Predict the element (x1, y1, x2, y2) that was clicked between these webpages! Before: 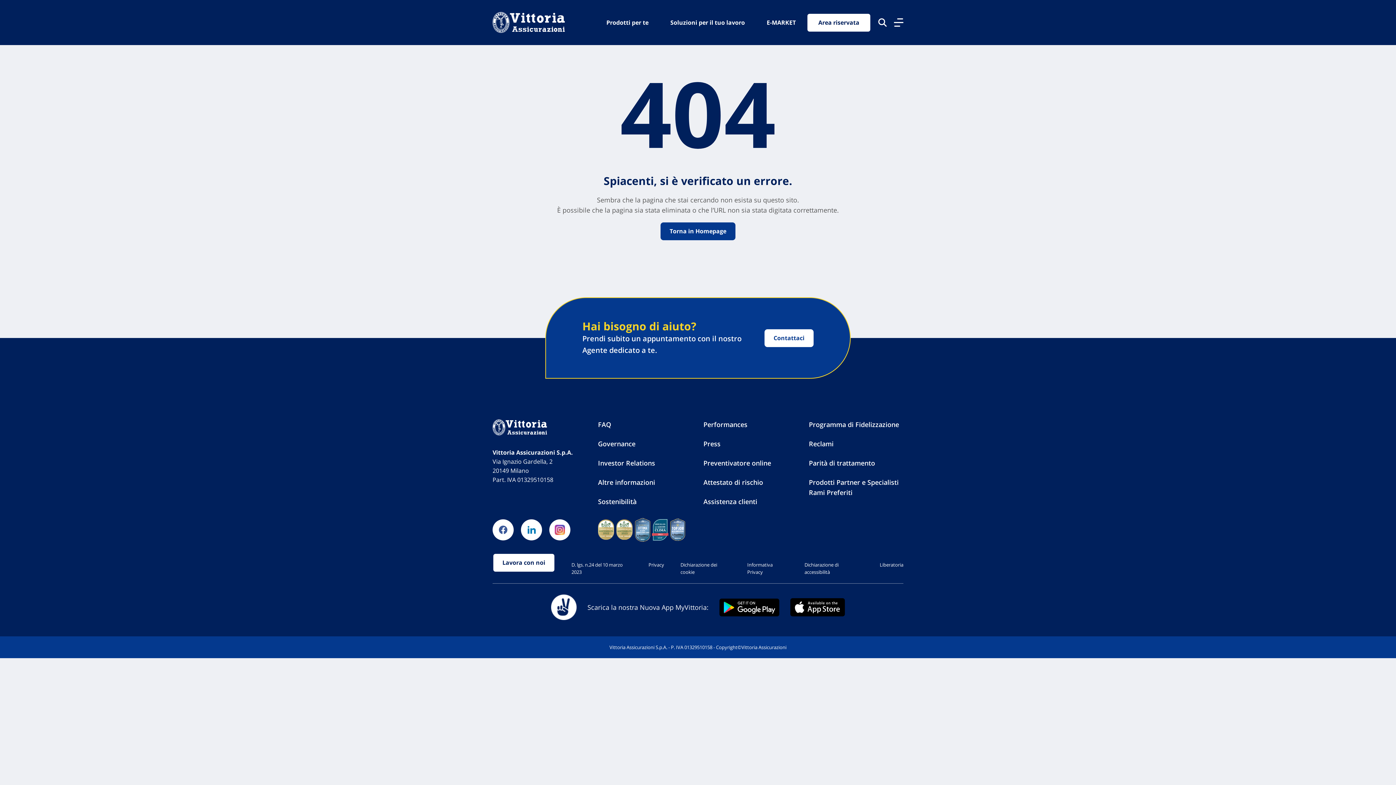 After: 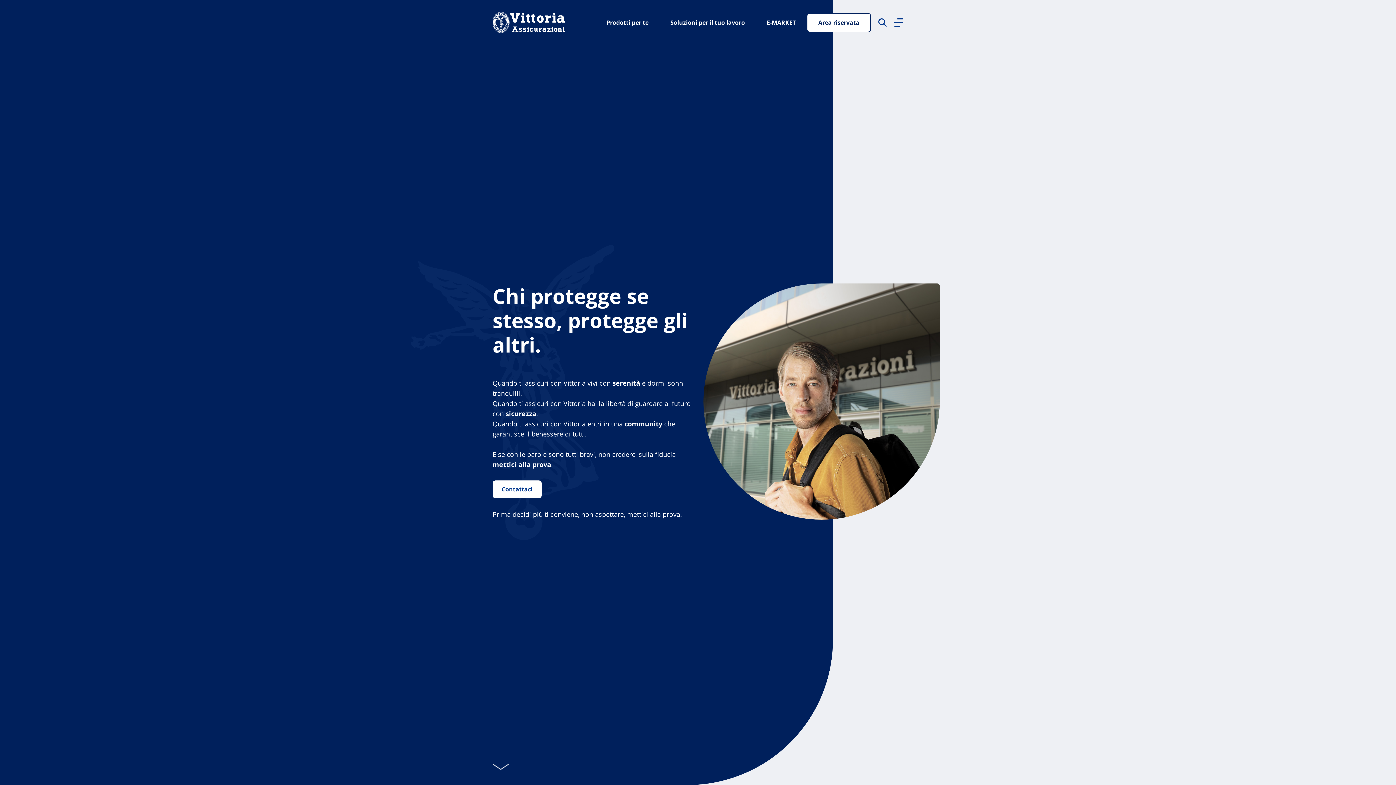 Action: label: Vittoria Assicurazioni bbox: (492, 10, 565, 34)